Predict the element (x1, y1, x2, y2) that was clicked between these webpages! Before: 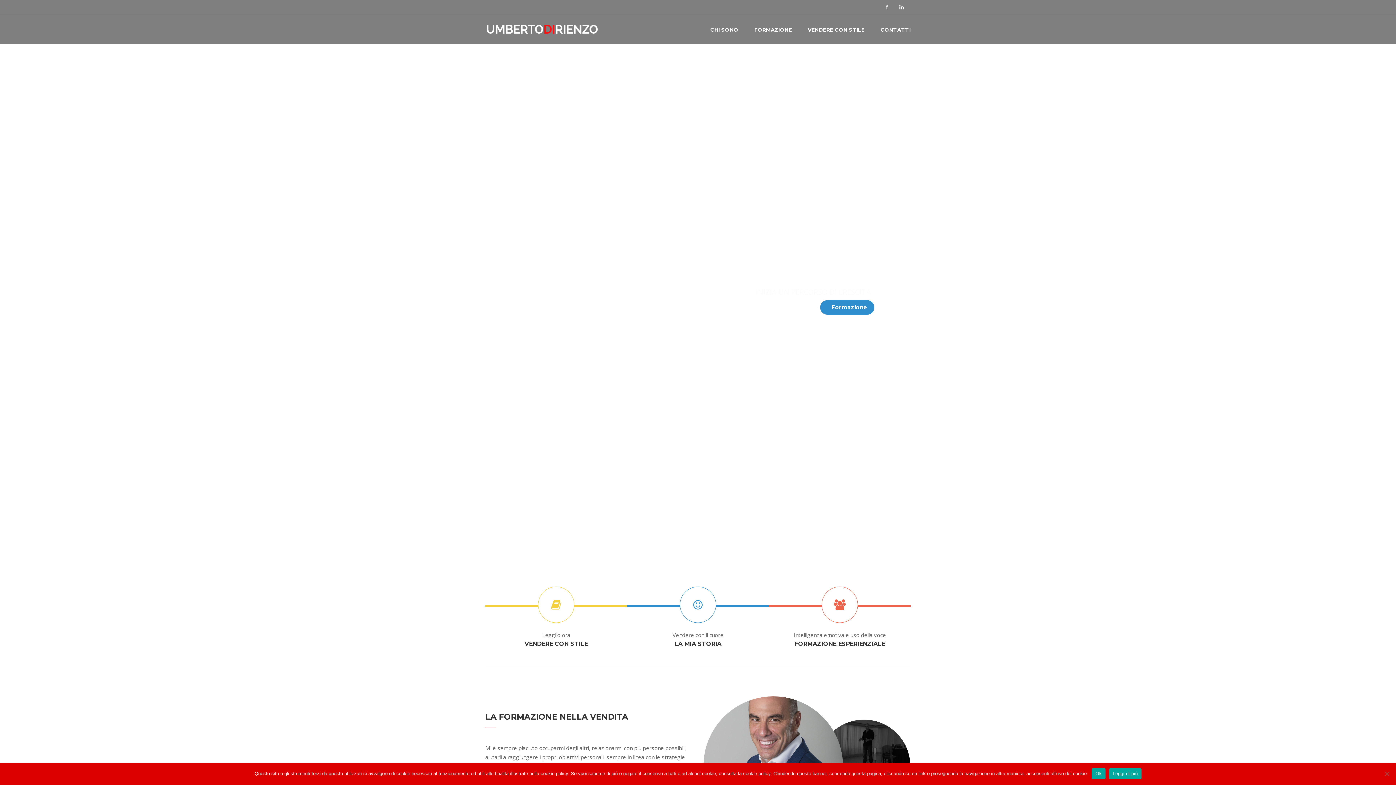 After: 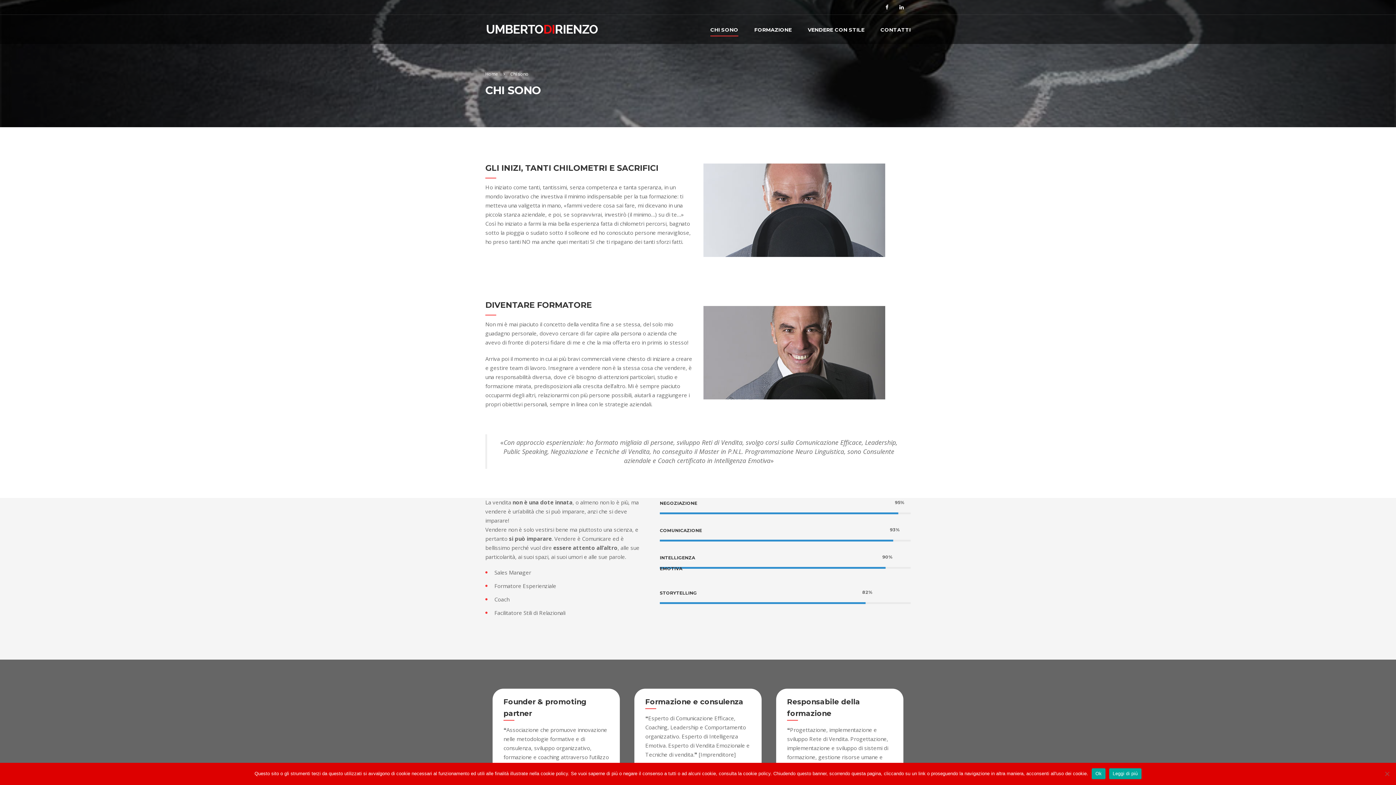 Action: label: CHI SONO bbox: (703, 22, 745, 44)